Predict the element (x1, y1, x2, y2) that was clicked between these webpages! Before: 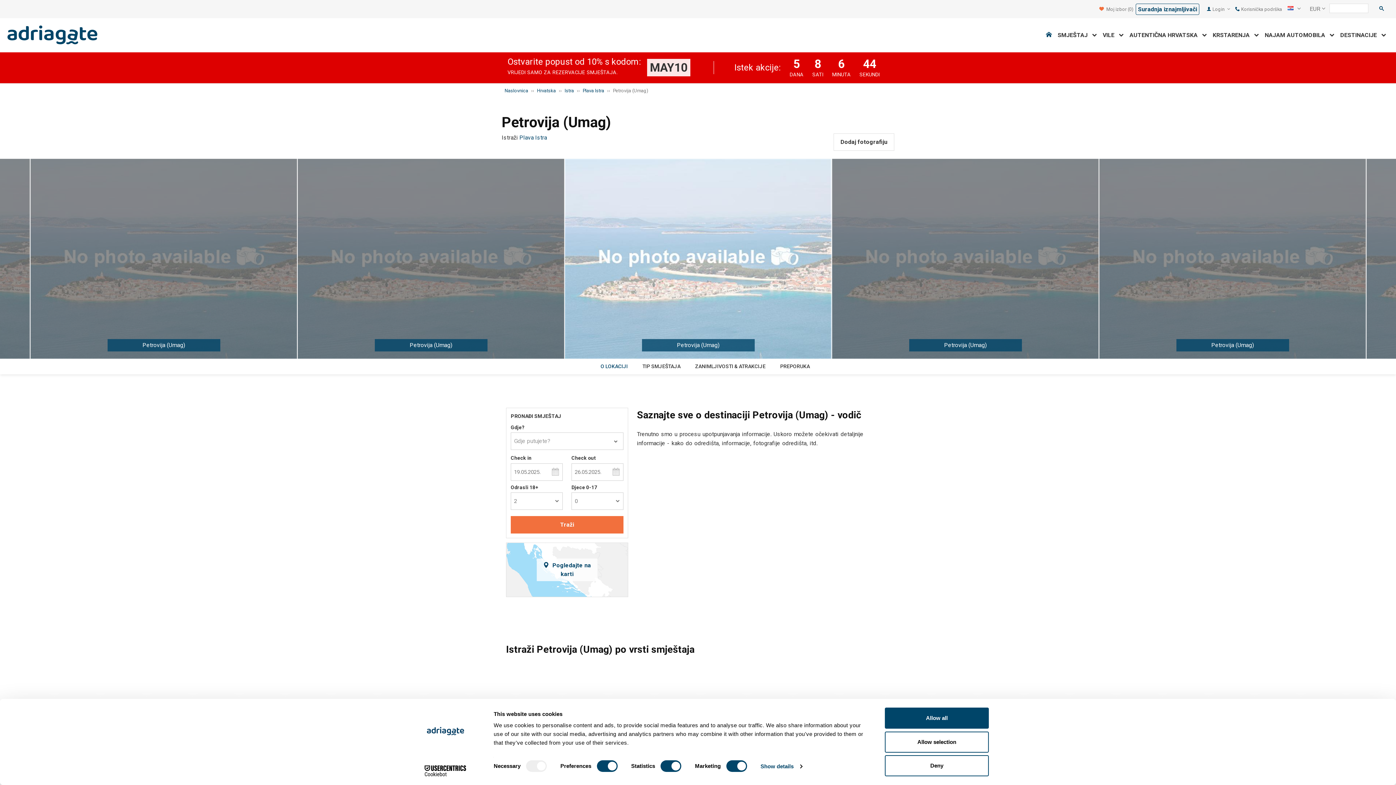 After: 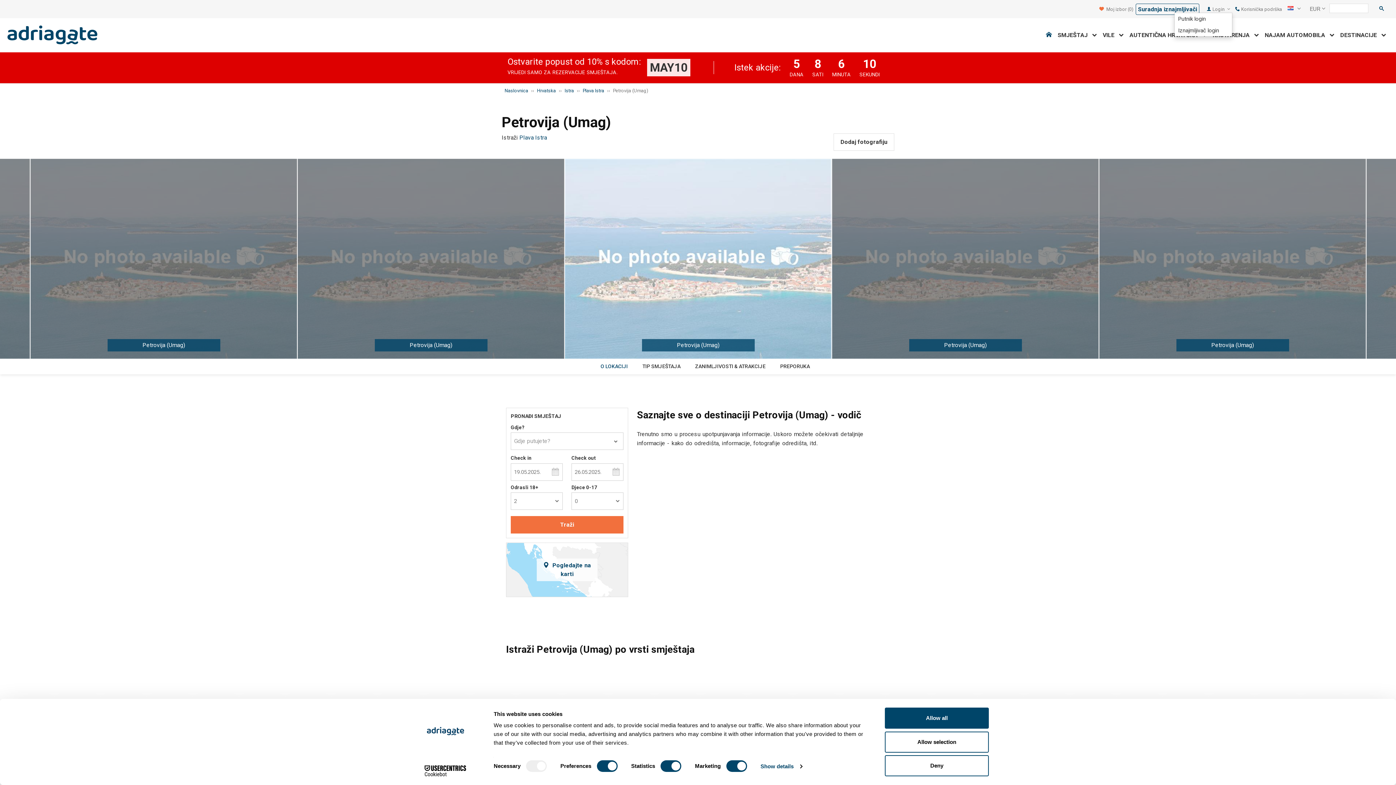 Action: label: Login  bbox: (1272, 6, 1290, 11)